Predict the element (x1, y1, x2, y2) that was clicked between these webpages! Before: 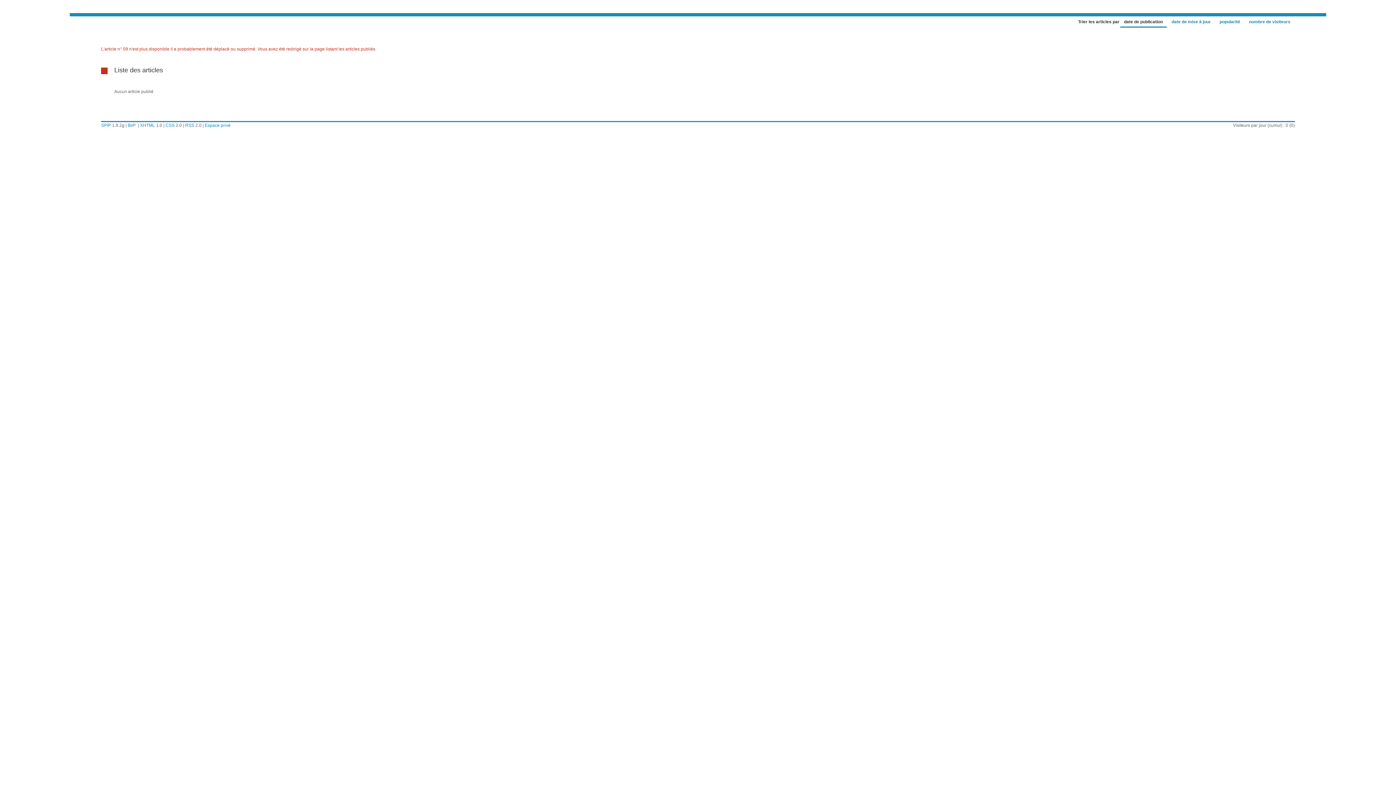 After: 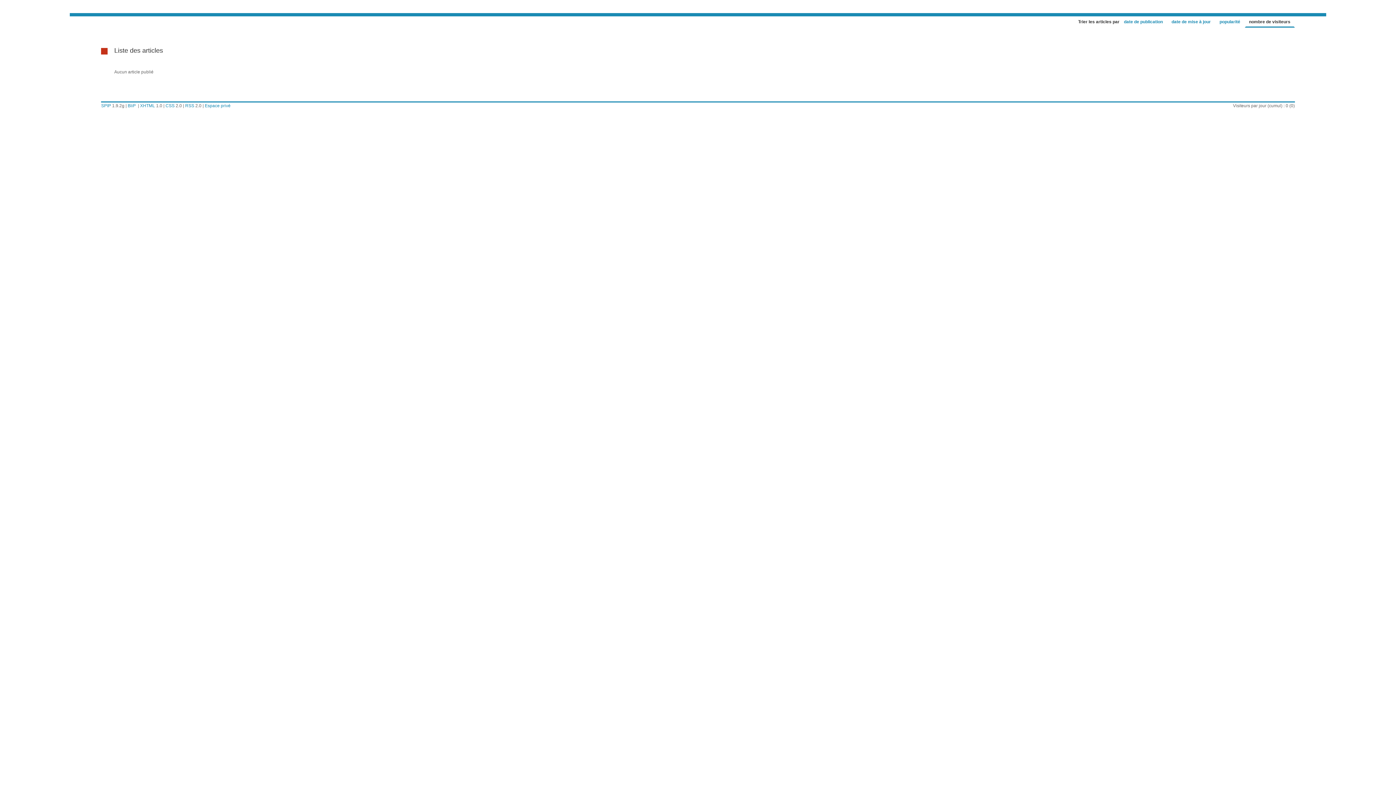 Action: bbox: (1244, 18, 1295, 27) label: nombre de visiteurs